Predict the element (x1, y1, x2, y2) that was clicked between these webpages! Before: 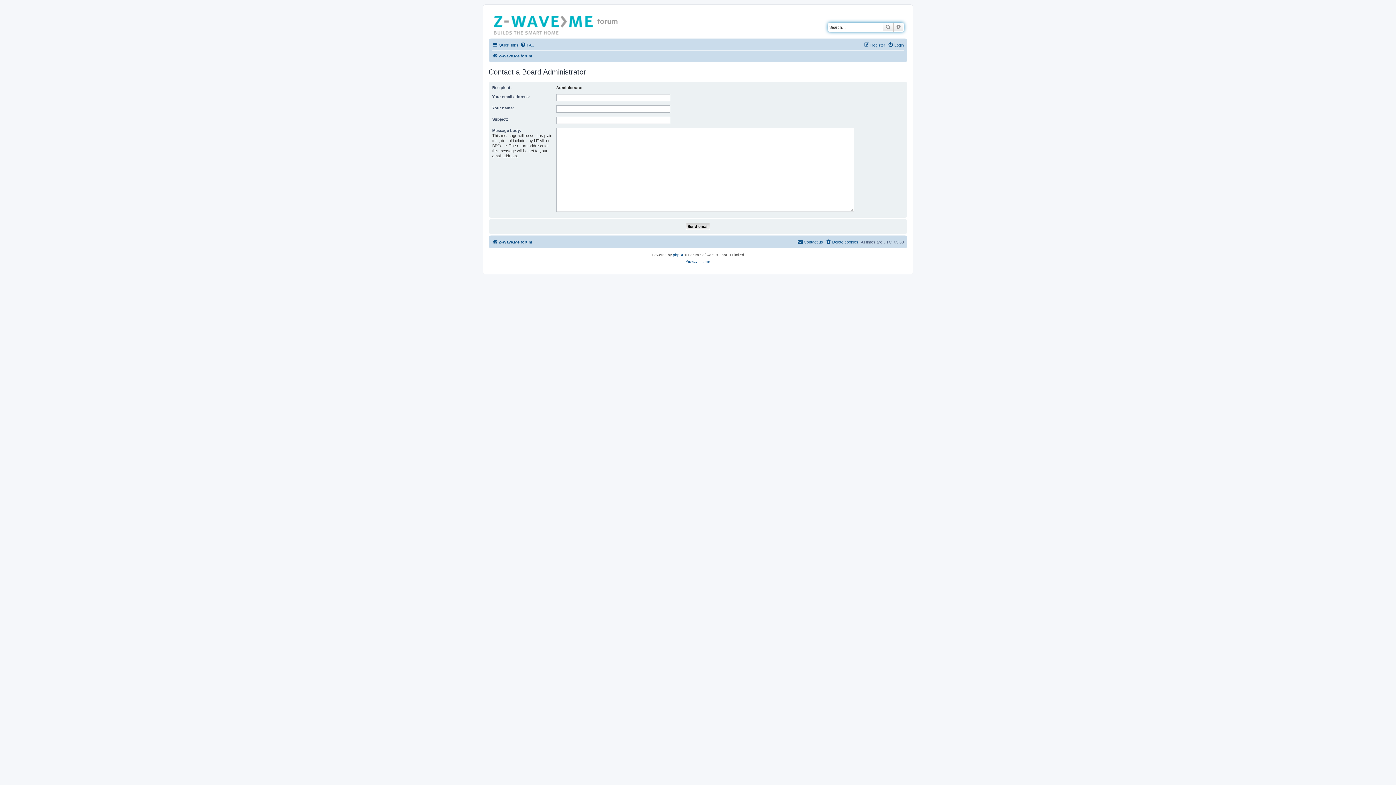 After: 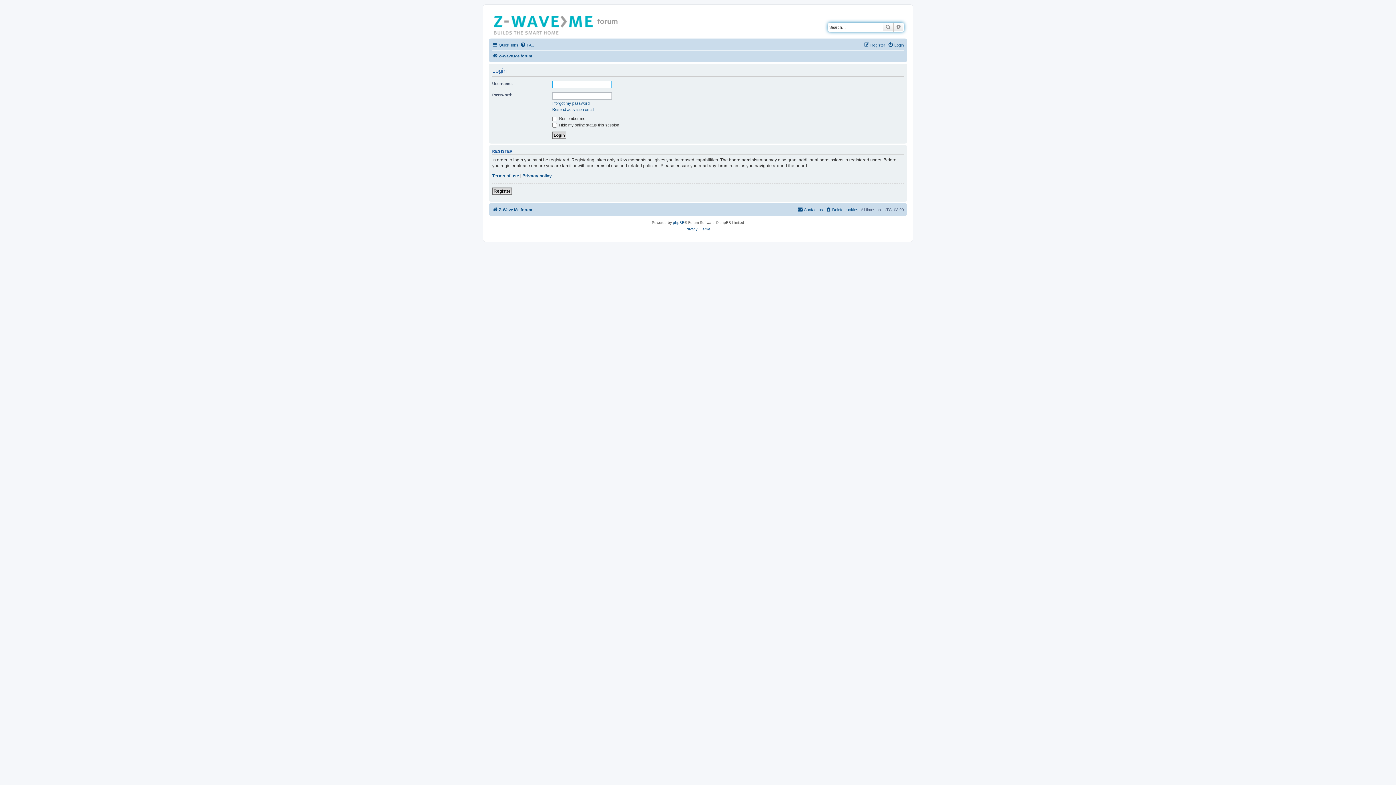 Action: label: Login bbox: (888, 40, 904, 49)